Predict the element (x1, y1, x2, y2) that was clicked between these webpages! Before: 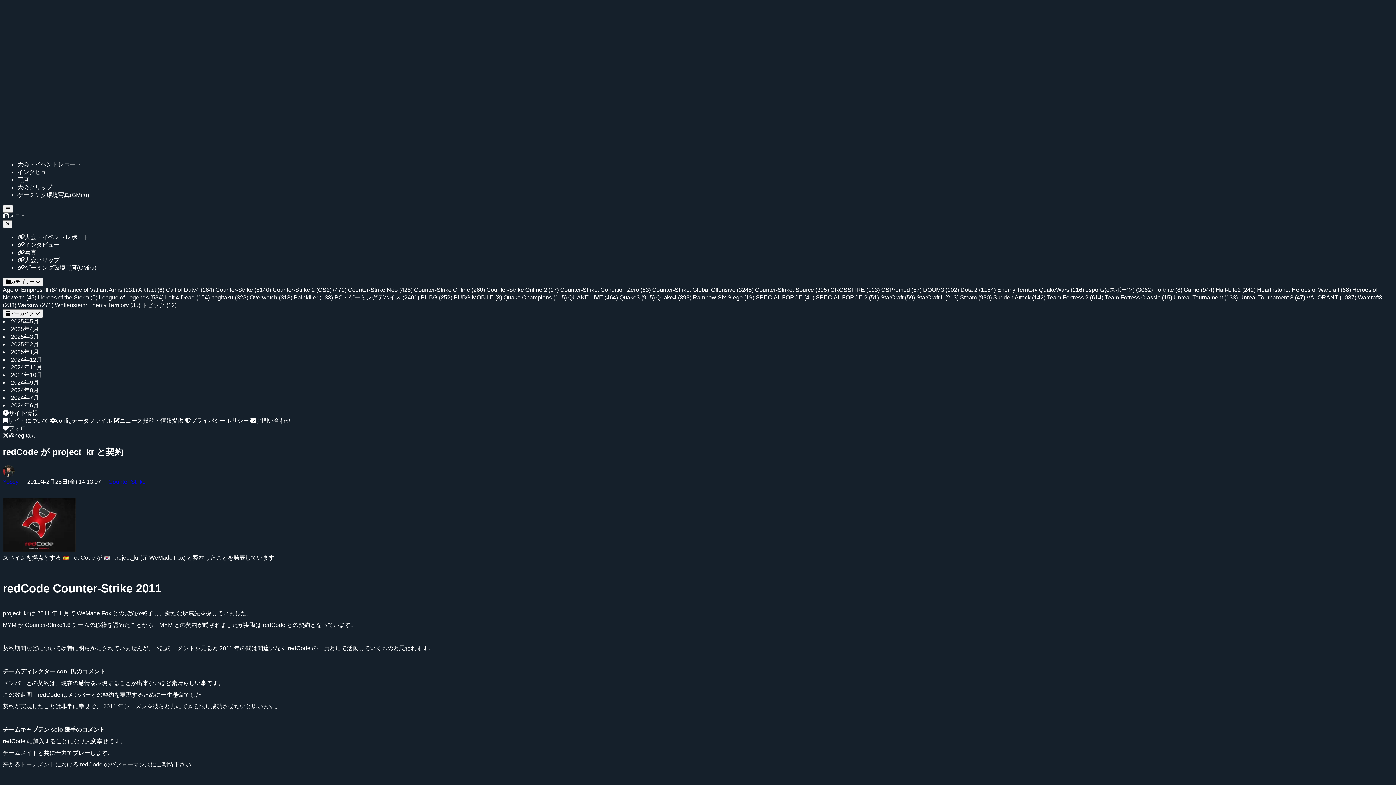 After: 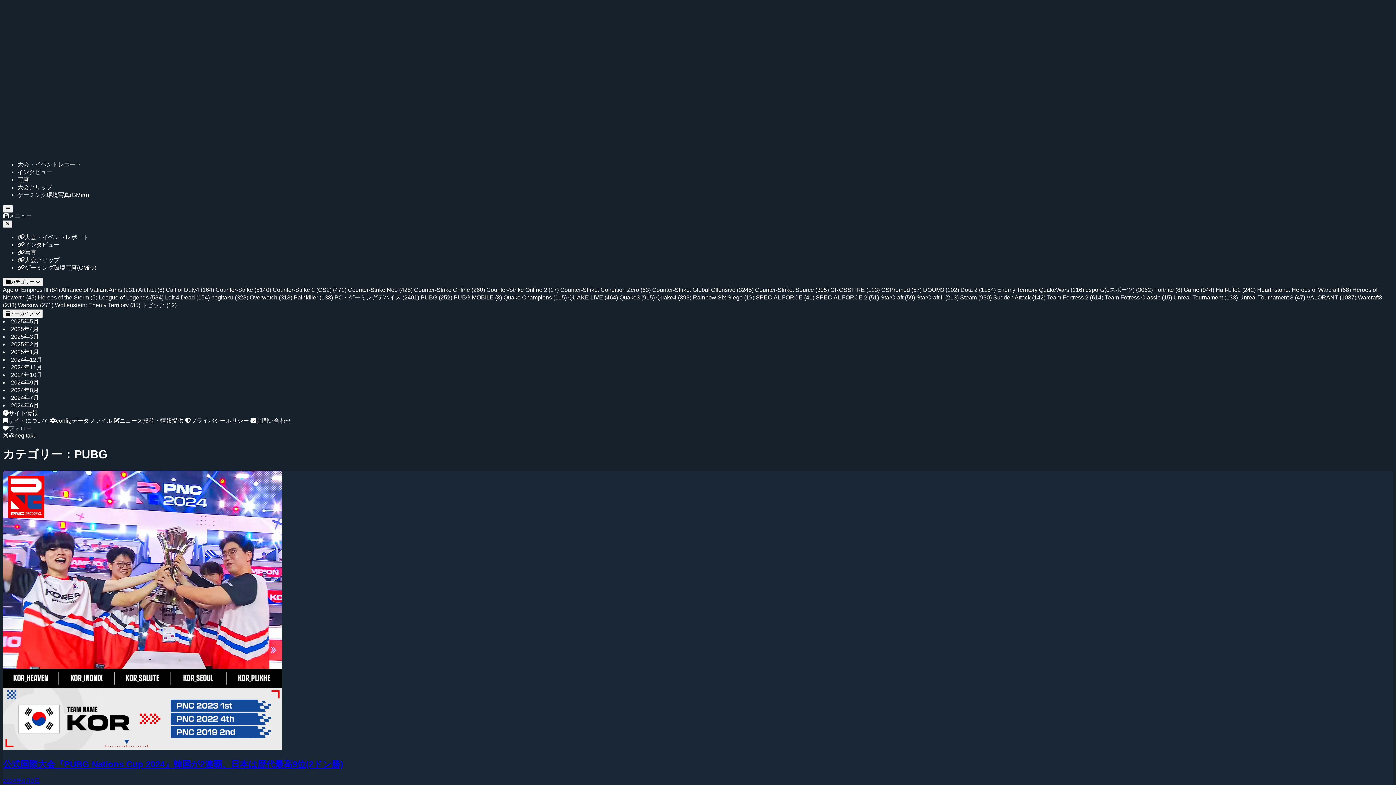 Action: bbox: (420, 294, 453, 300) label: PUBG (252) 